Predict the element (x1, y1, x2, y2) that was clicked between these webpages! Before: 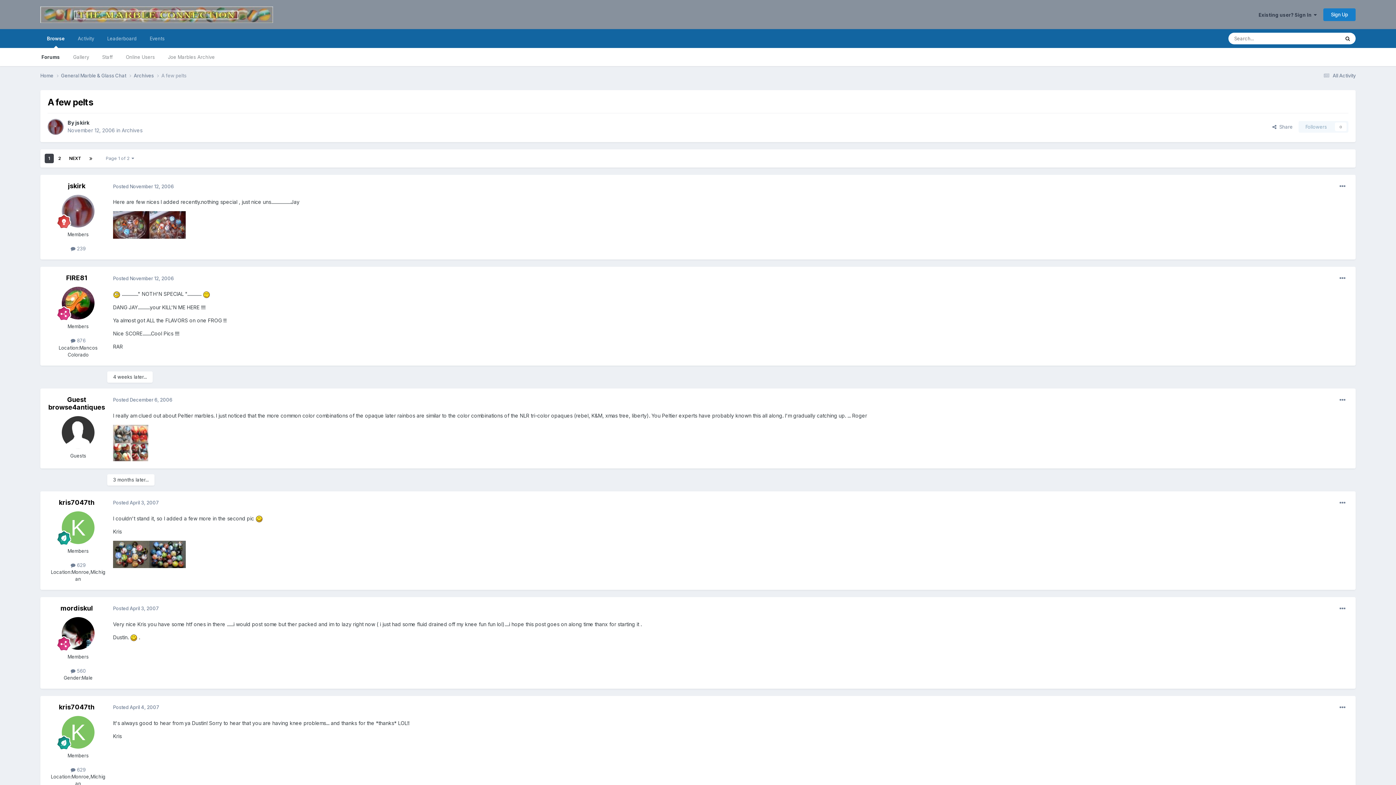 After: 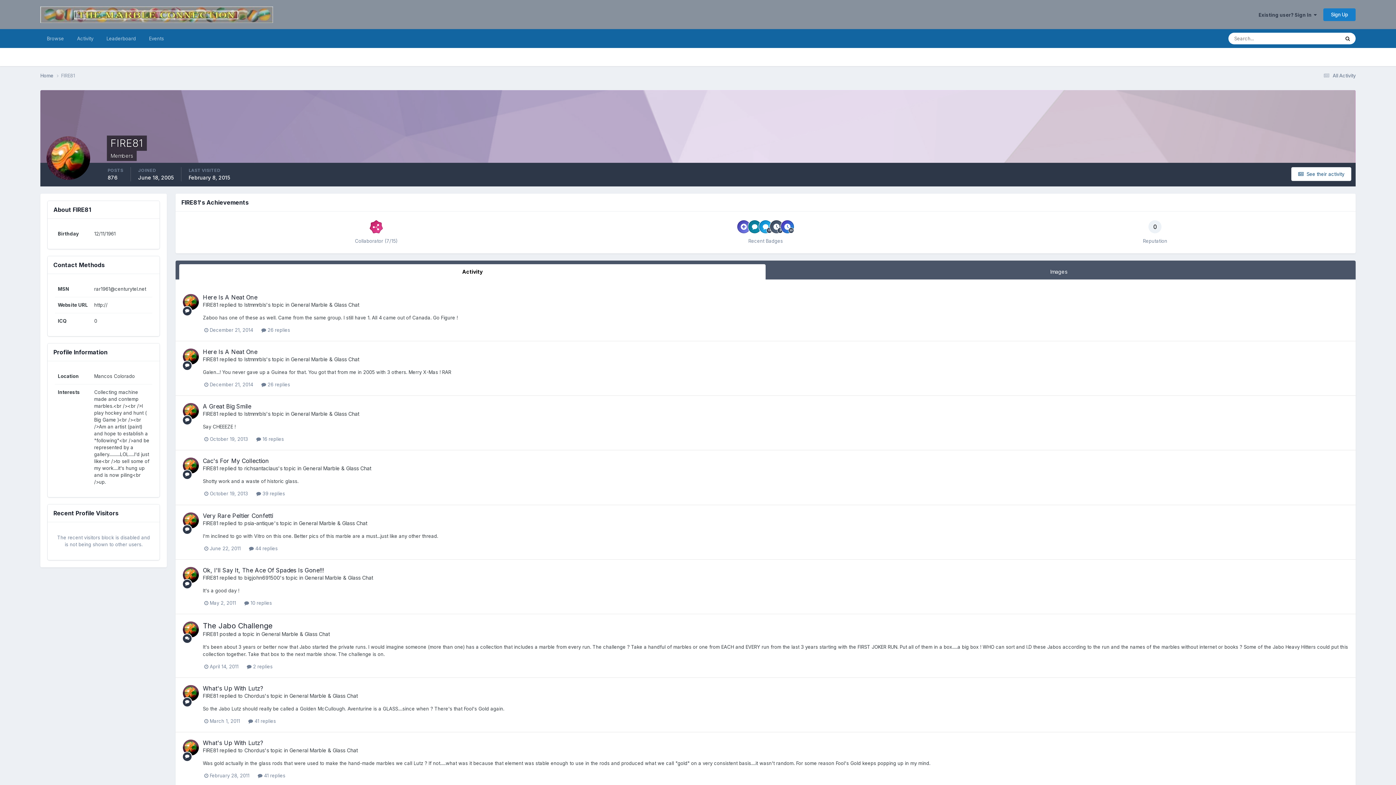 Action: bbox: (61, 287, 94, 319)